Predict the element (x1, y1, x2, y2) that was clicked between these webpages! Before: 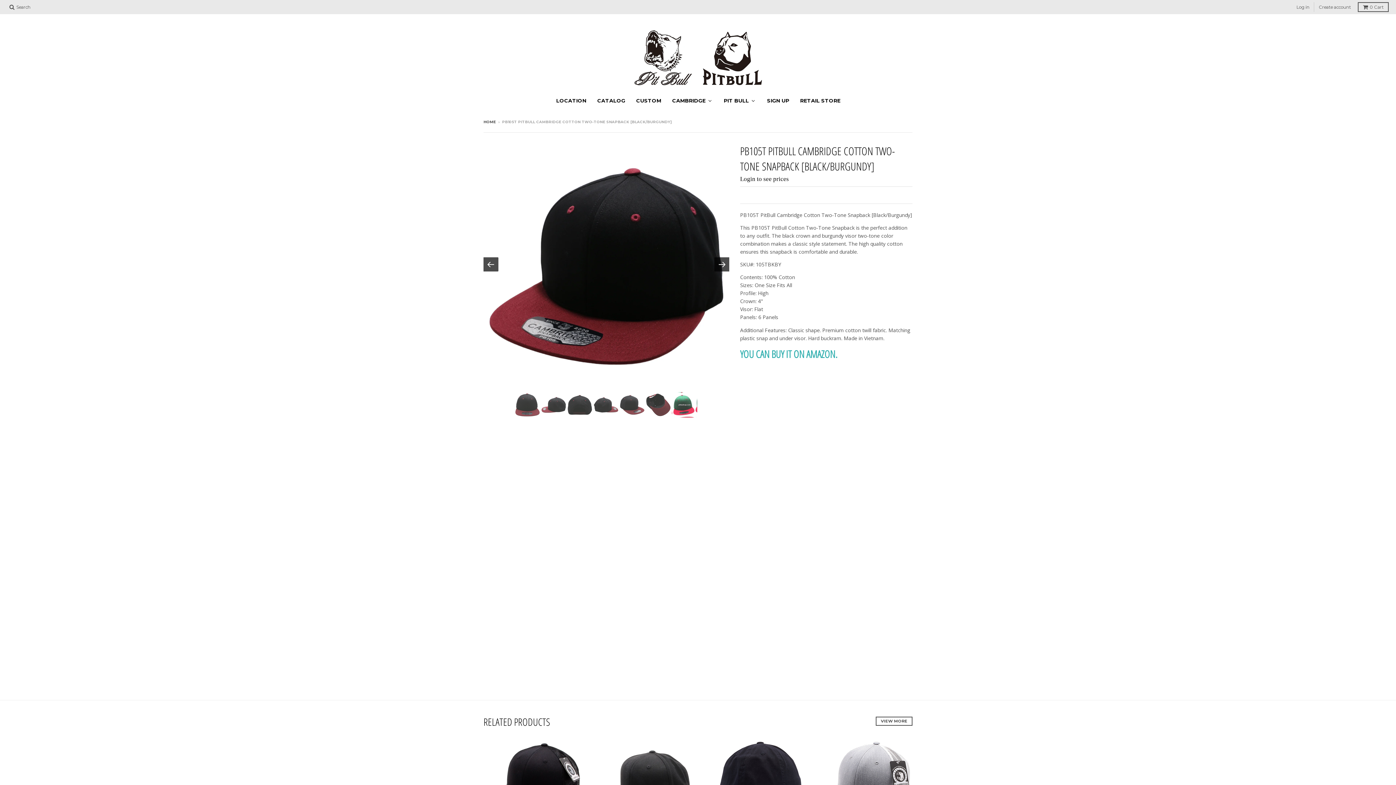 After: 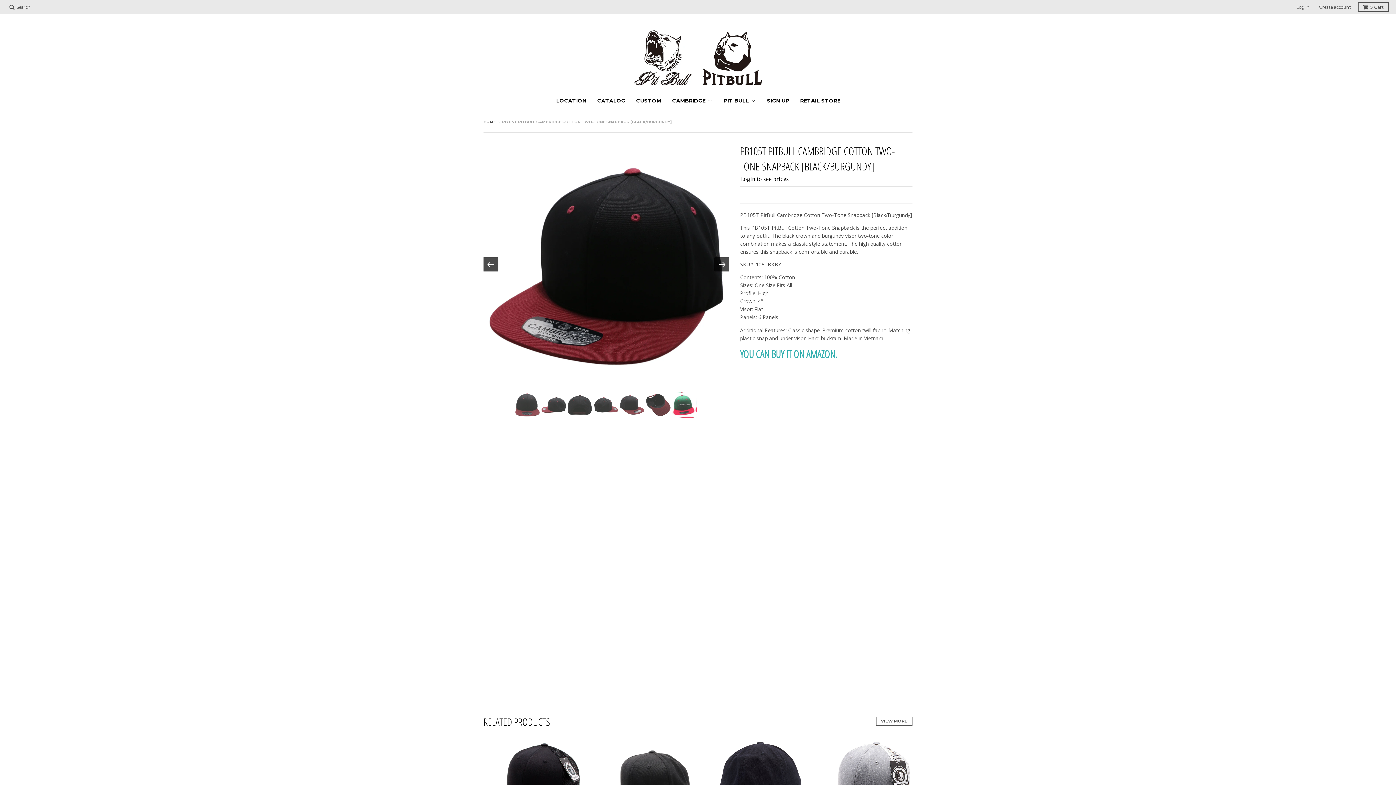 Action: label: Login to see prices bbox: (740, 175, 912, 182)